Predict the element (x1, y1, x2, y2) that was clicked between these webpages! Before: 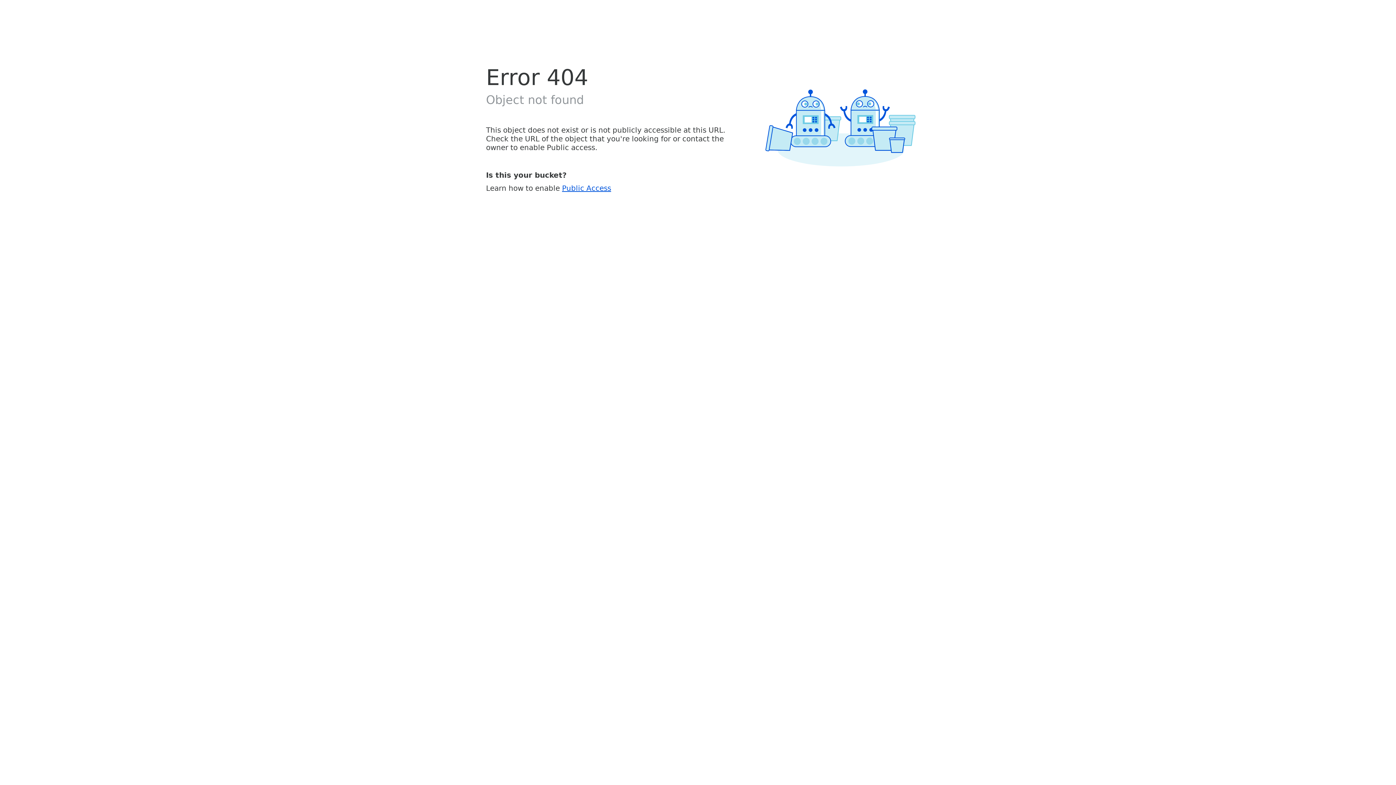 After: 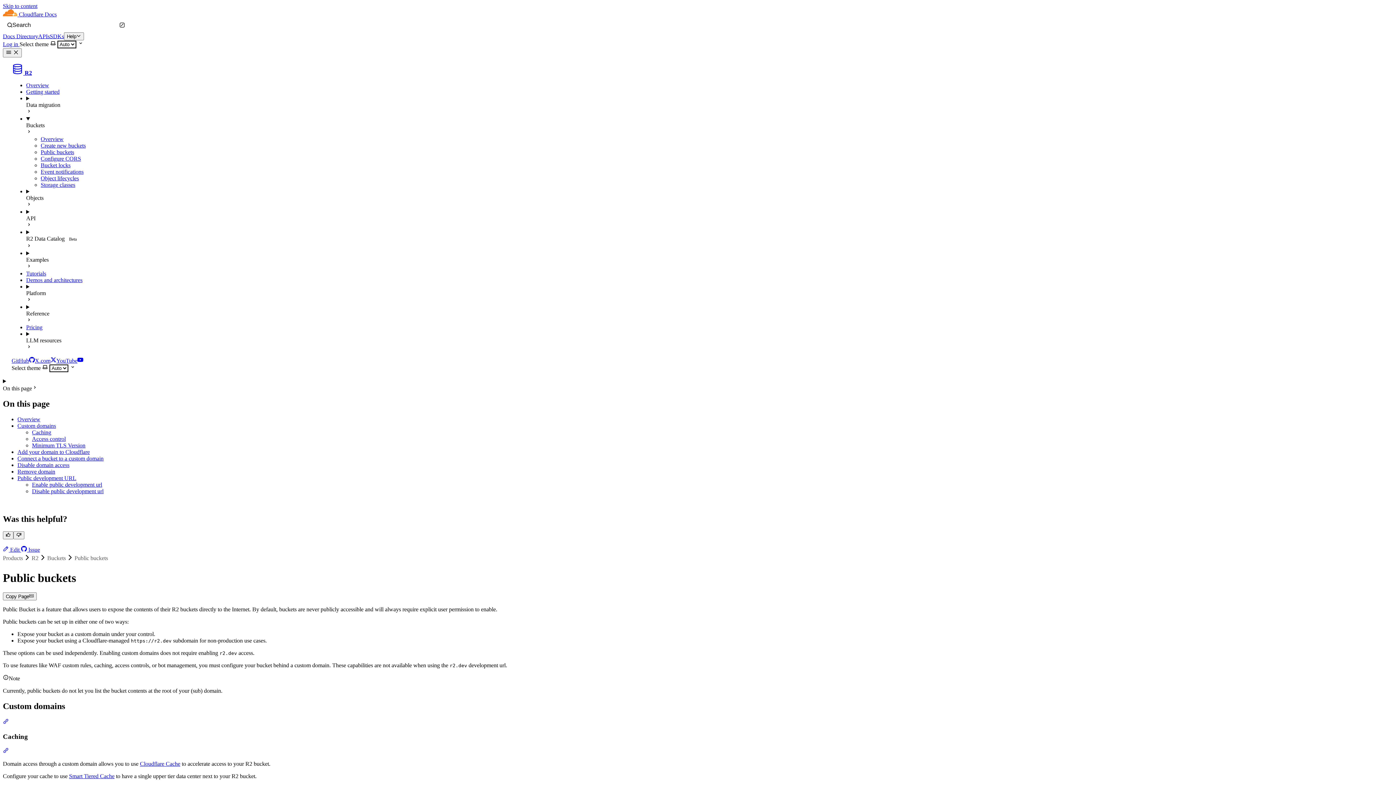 Action: bbox: (562, 183, 611, 192) label: Public Access